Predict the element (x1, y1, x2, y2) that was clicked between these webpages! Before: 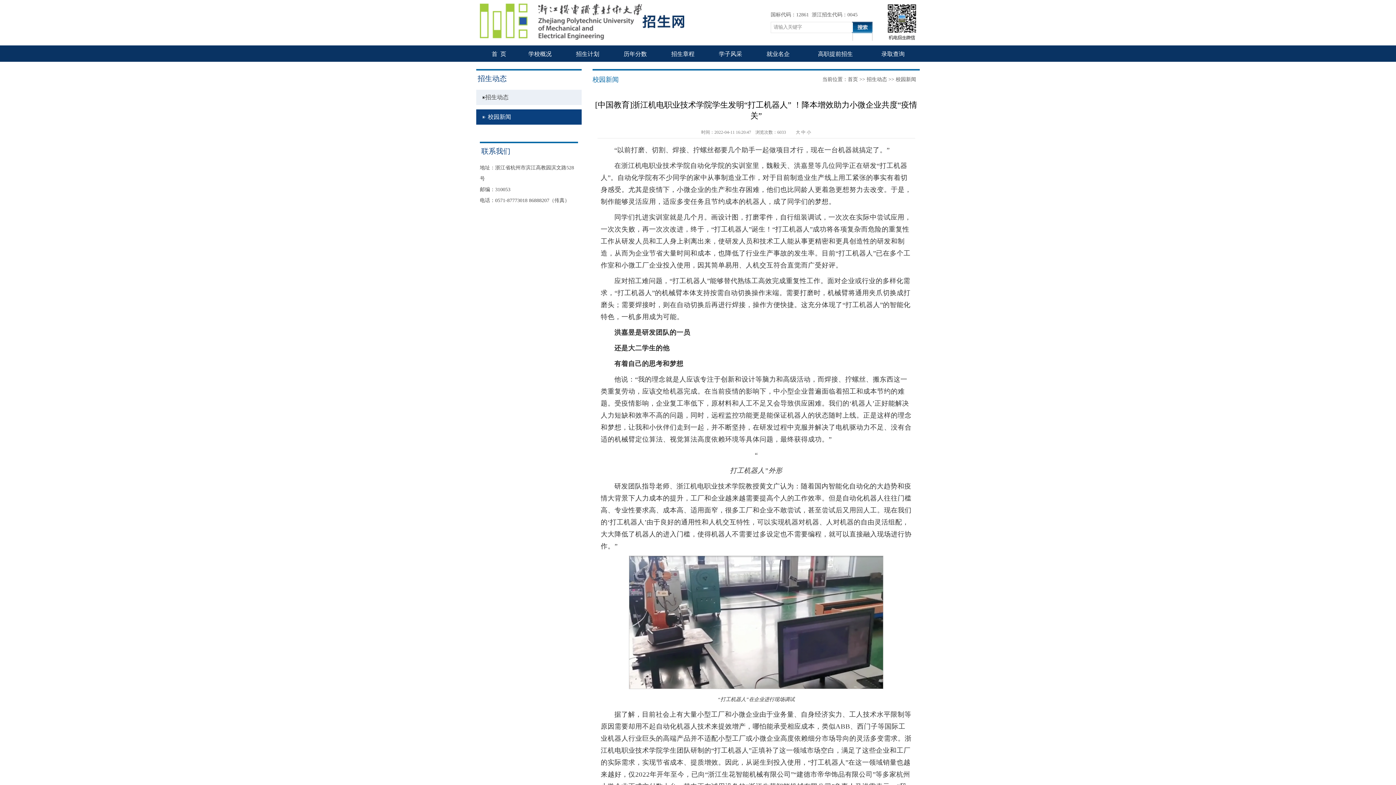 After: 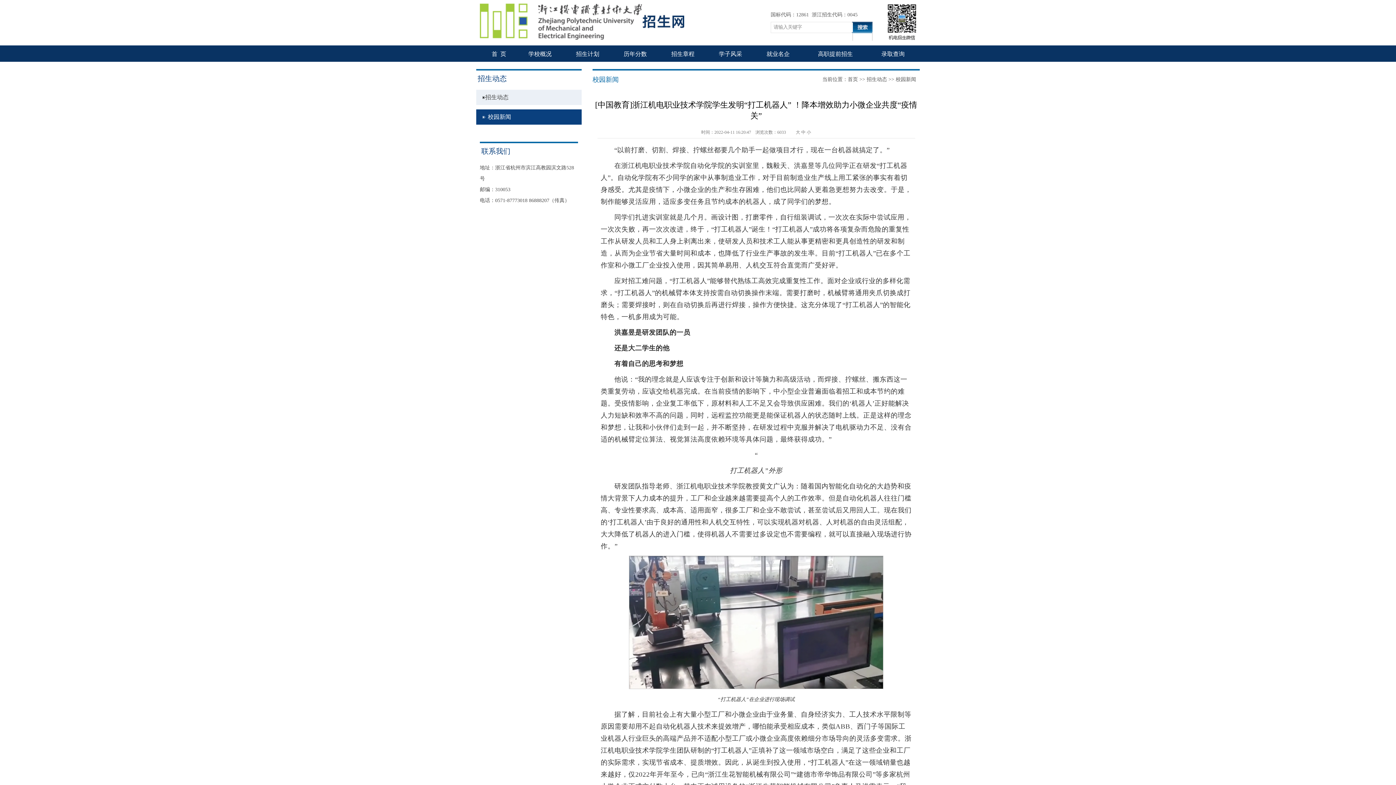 Action: bbox: (801, 129, 805, 134) label: 中